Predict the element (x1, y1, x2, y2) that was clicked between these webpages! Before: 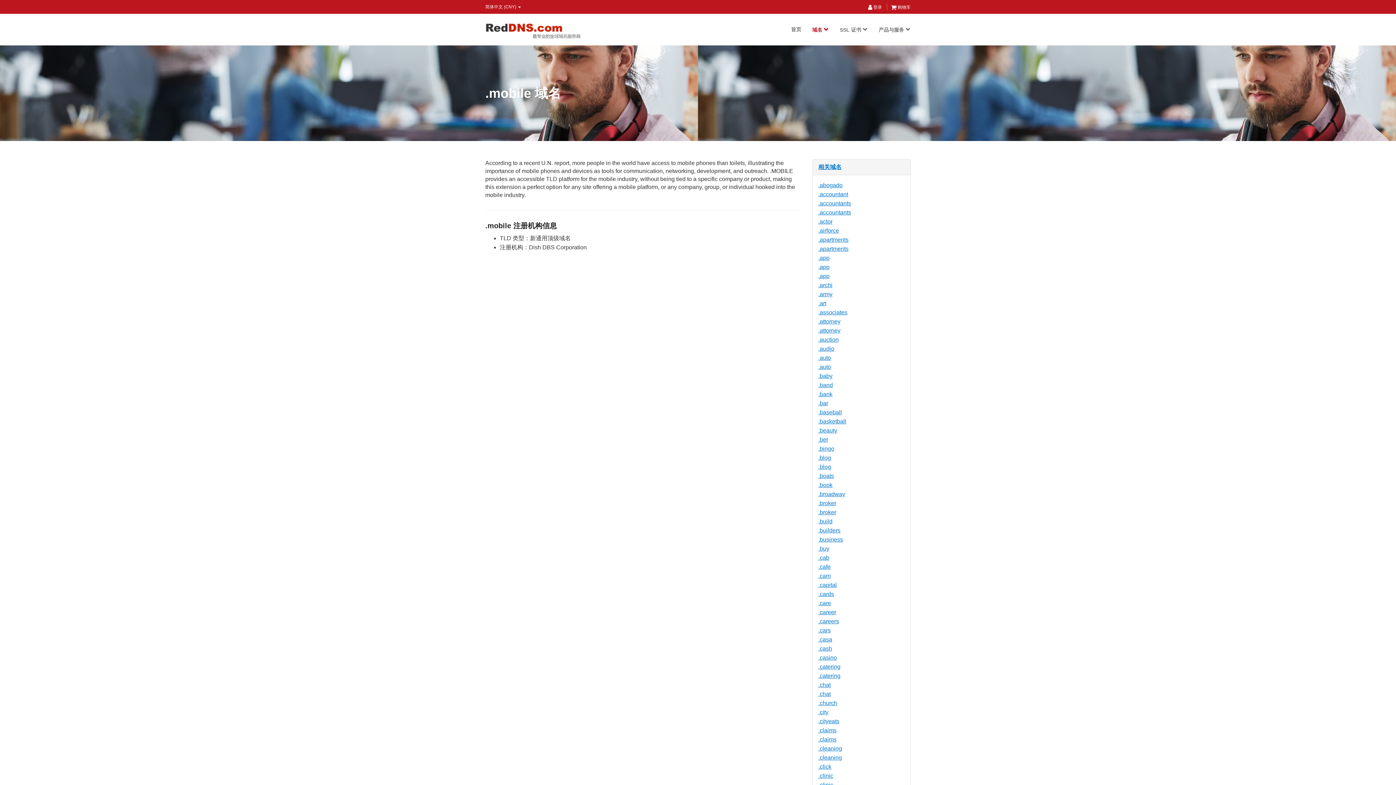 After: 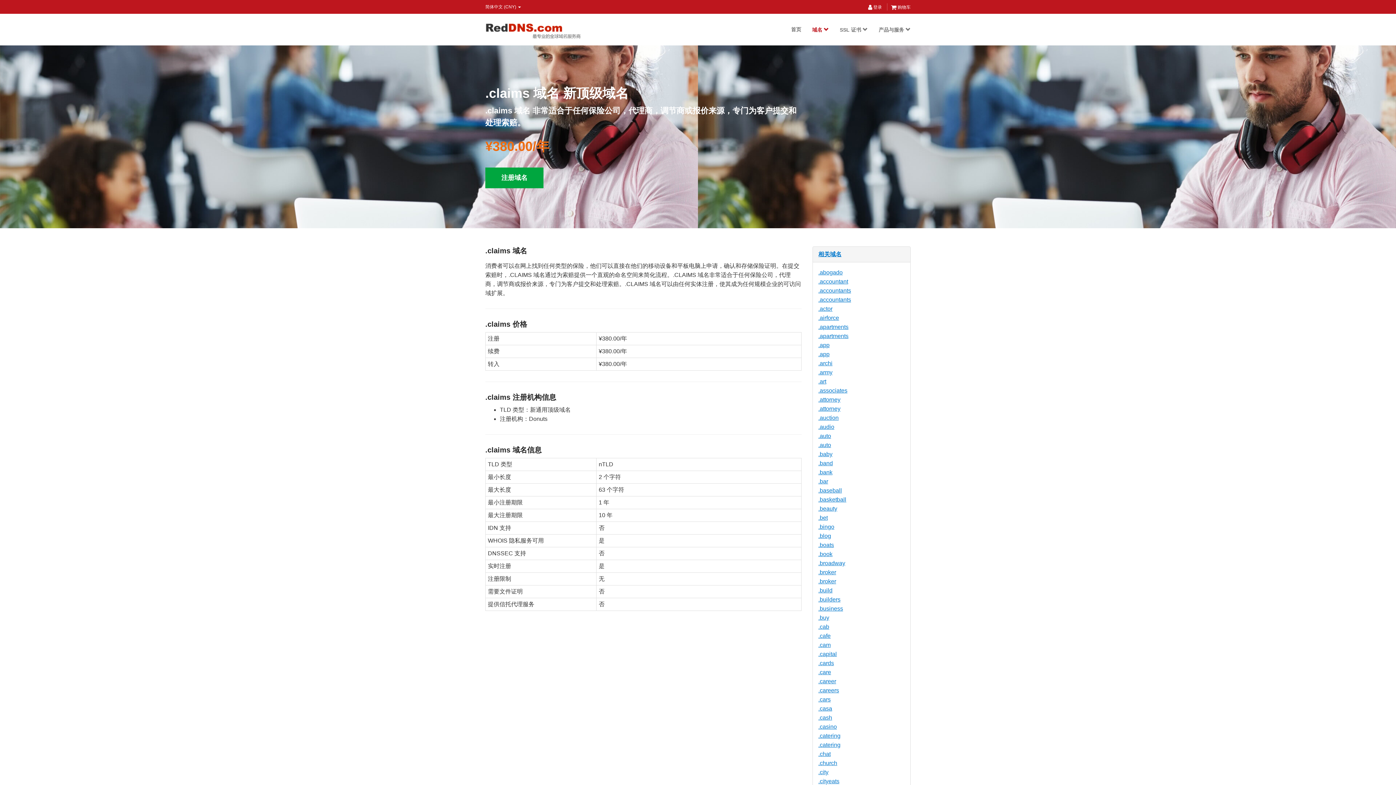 Action: bbox: (818, 727, 836, 733) label: .claims